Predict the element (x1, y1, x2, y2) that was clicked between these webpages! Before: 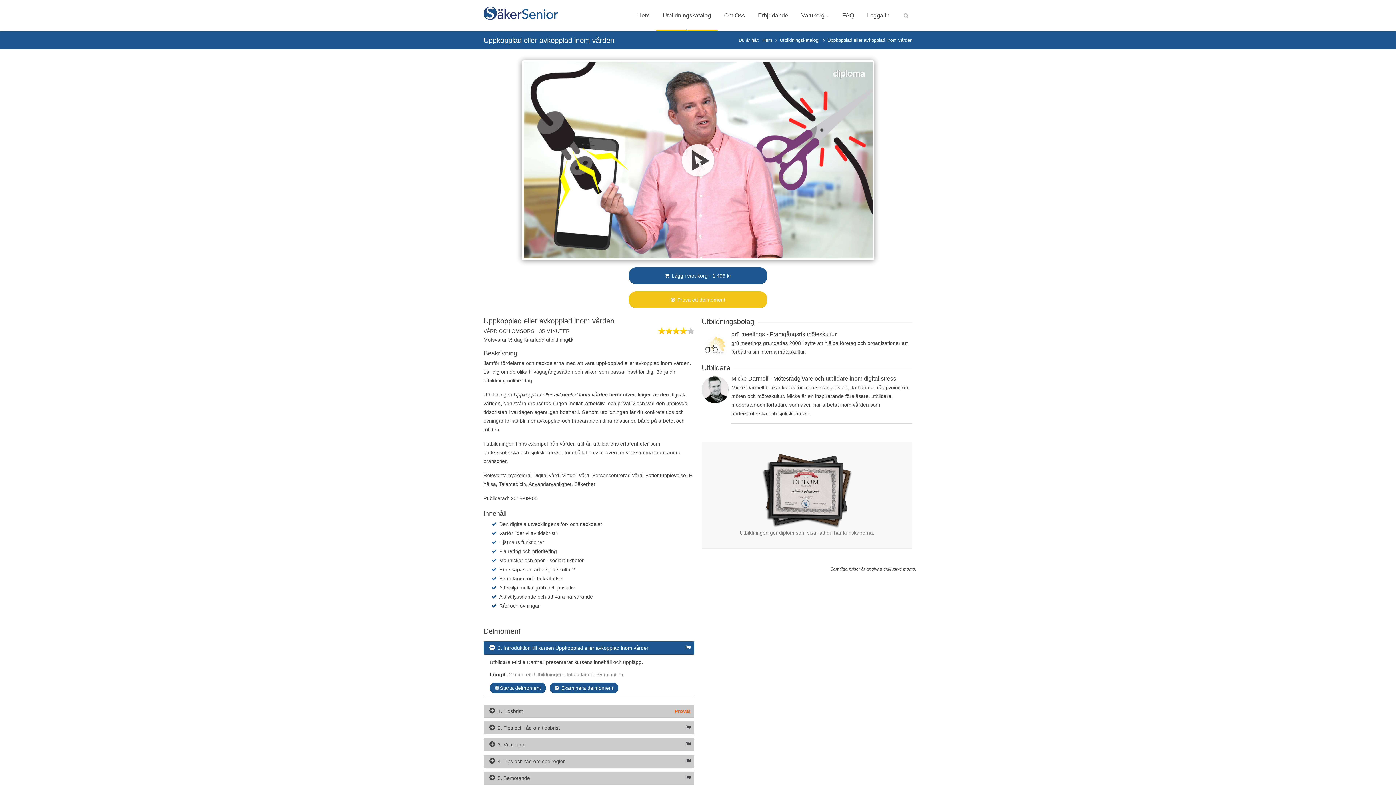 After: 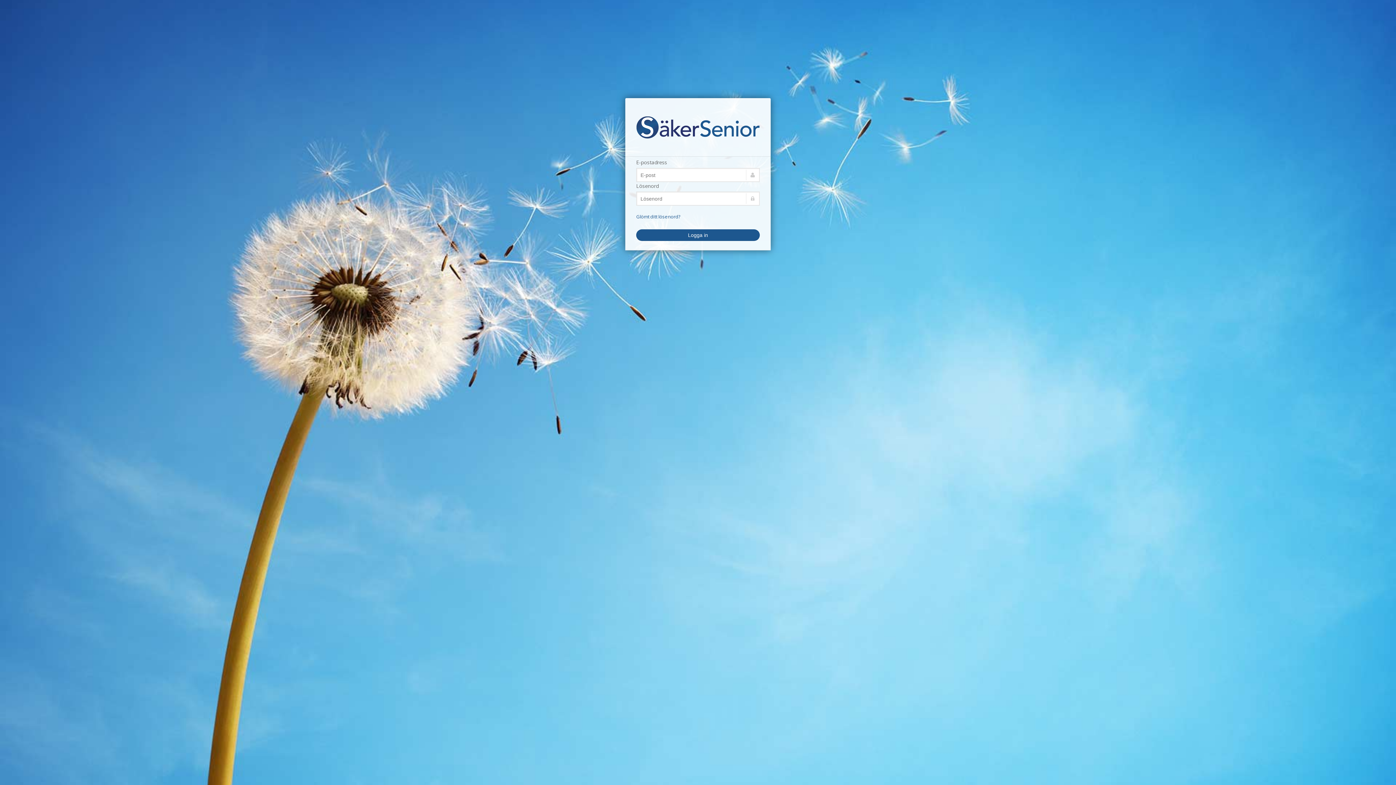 Action: label: Logga in bbox: (860, 0, 896, 31)